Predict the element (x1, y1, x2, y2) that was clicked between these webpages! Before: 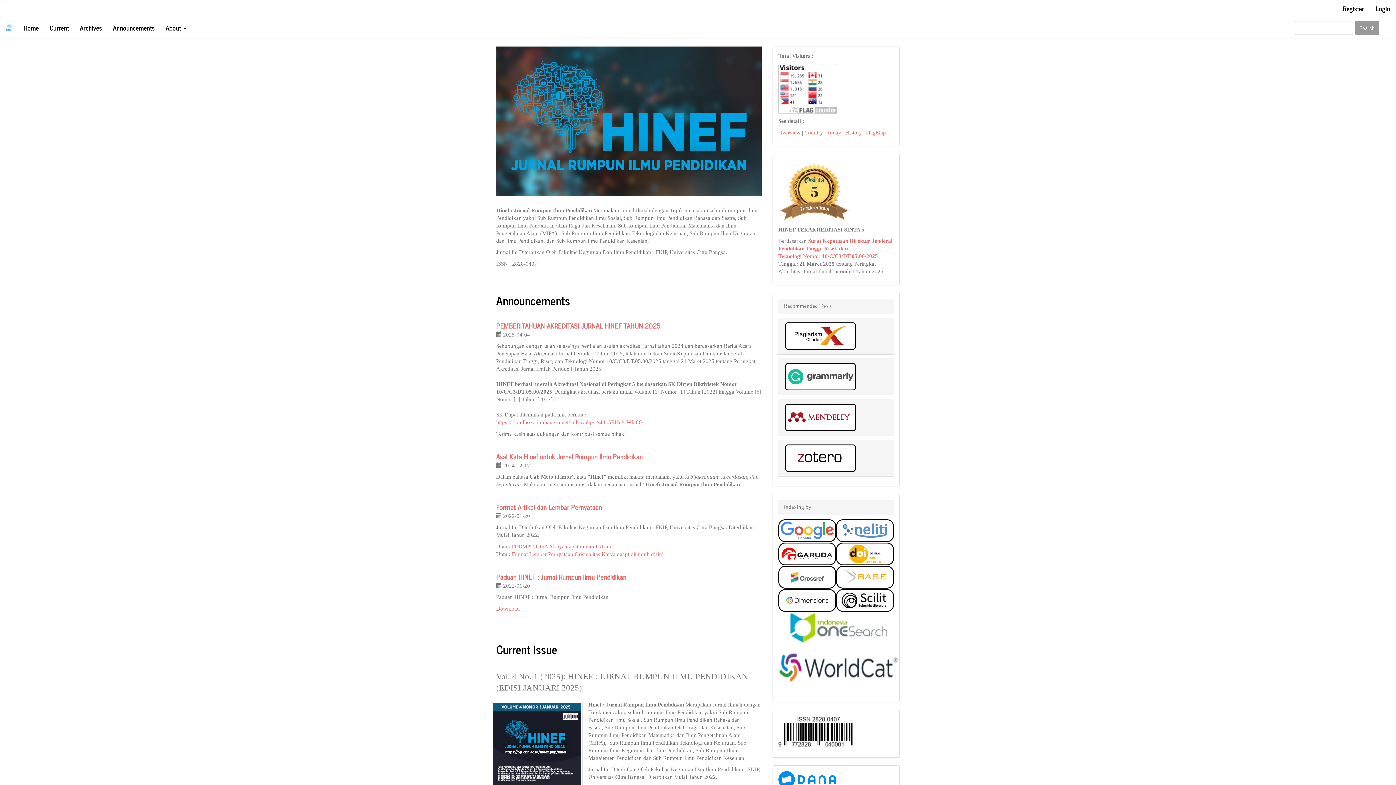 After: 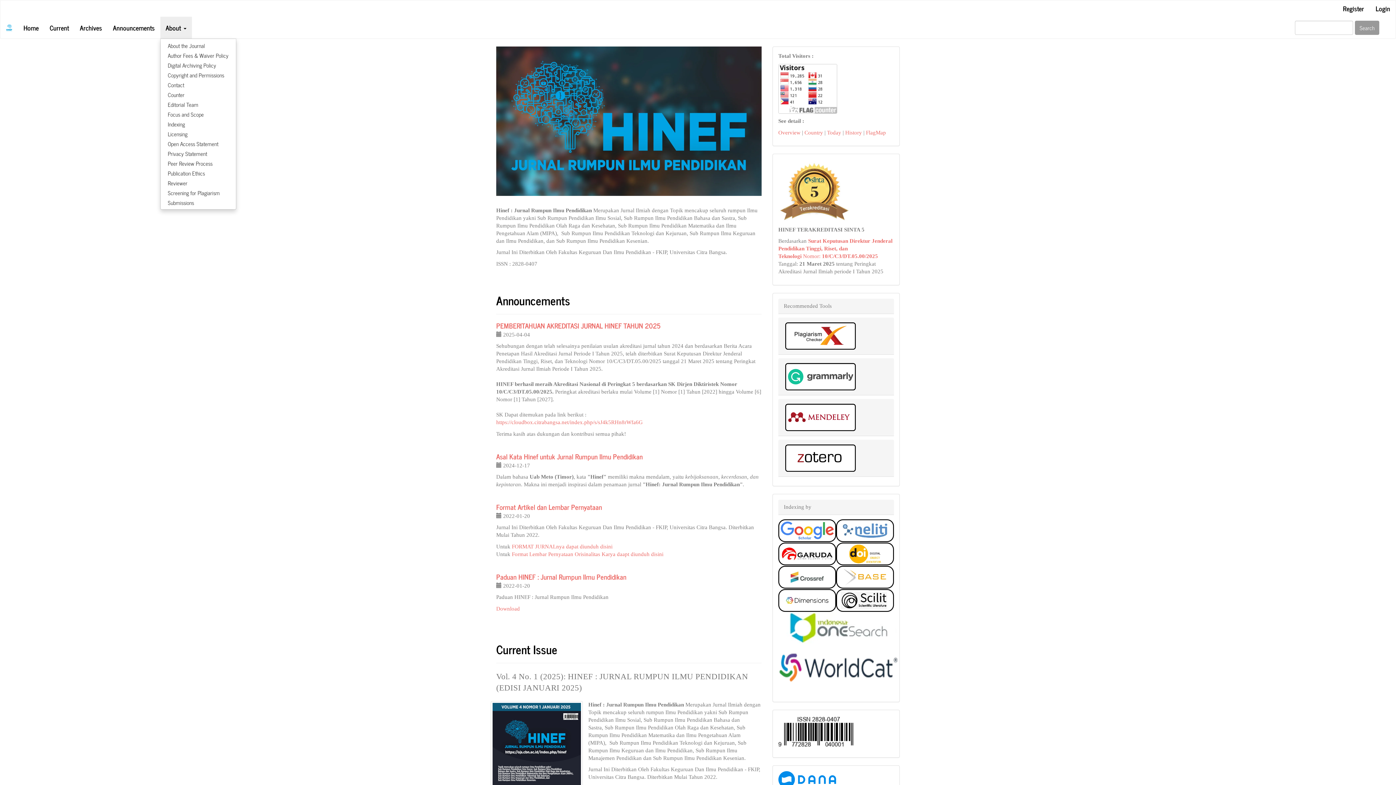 Action: label: About  bbox: (160, 16, 191, 38)